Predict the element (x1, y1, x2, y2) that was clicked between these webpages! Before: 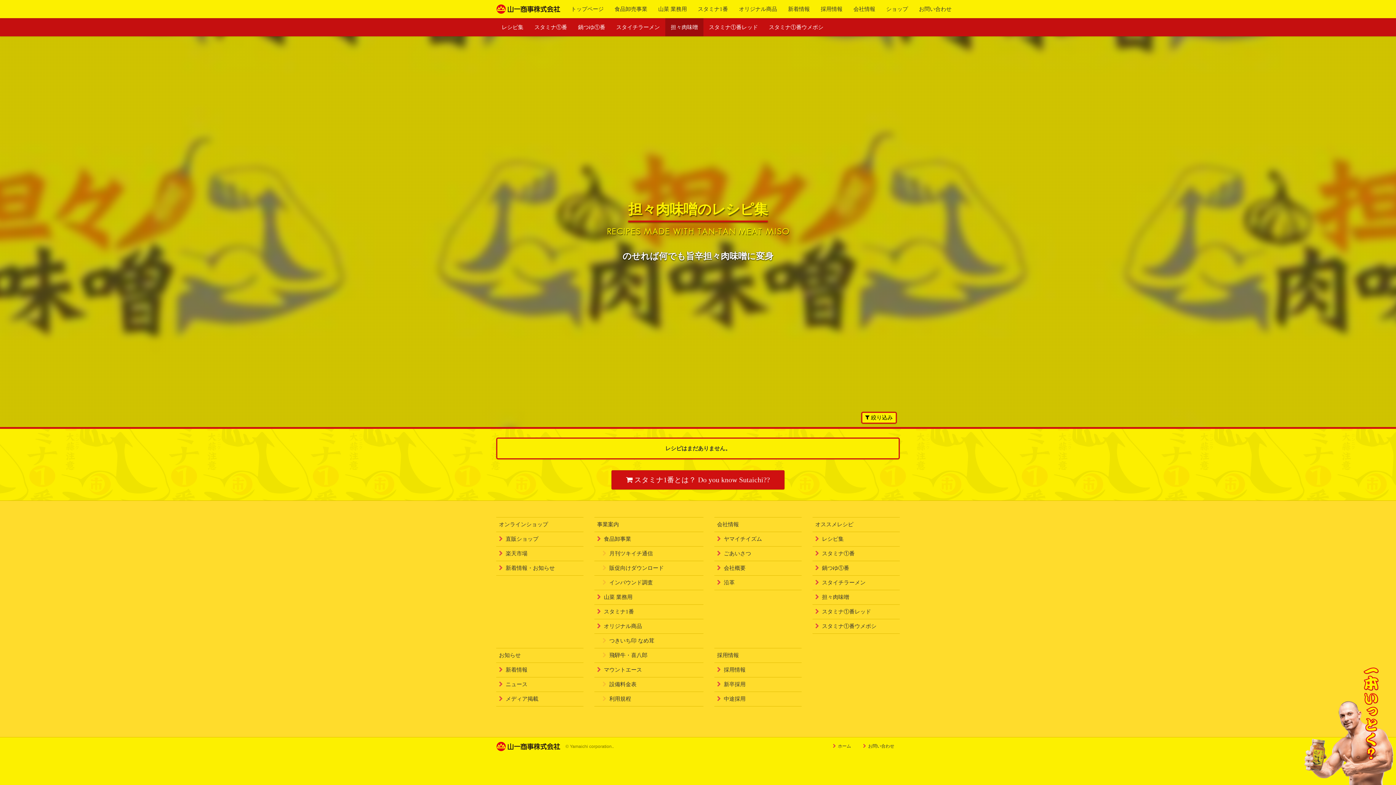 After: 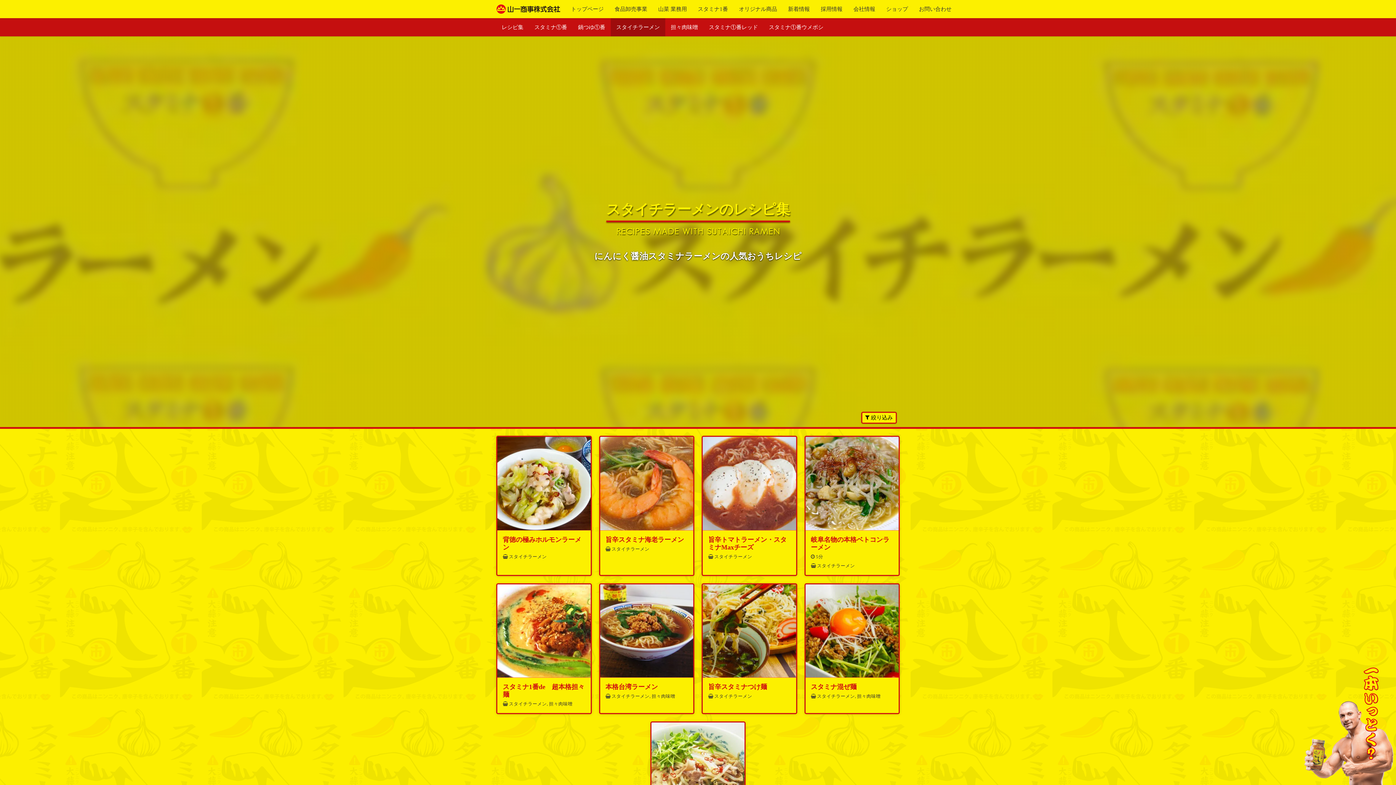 Action: label: スタイチラーメン bbox: (812, 575, 900, 590)